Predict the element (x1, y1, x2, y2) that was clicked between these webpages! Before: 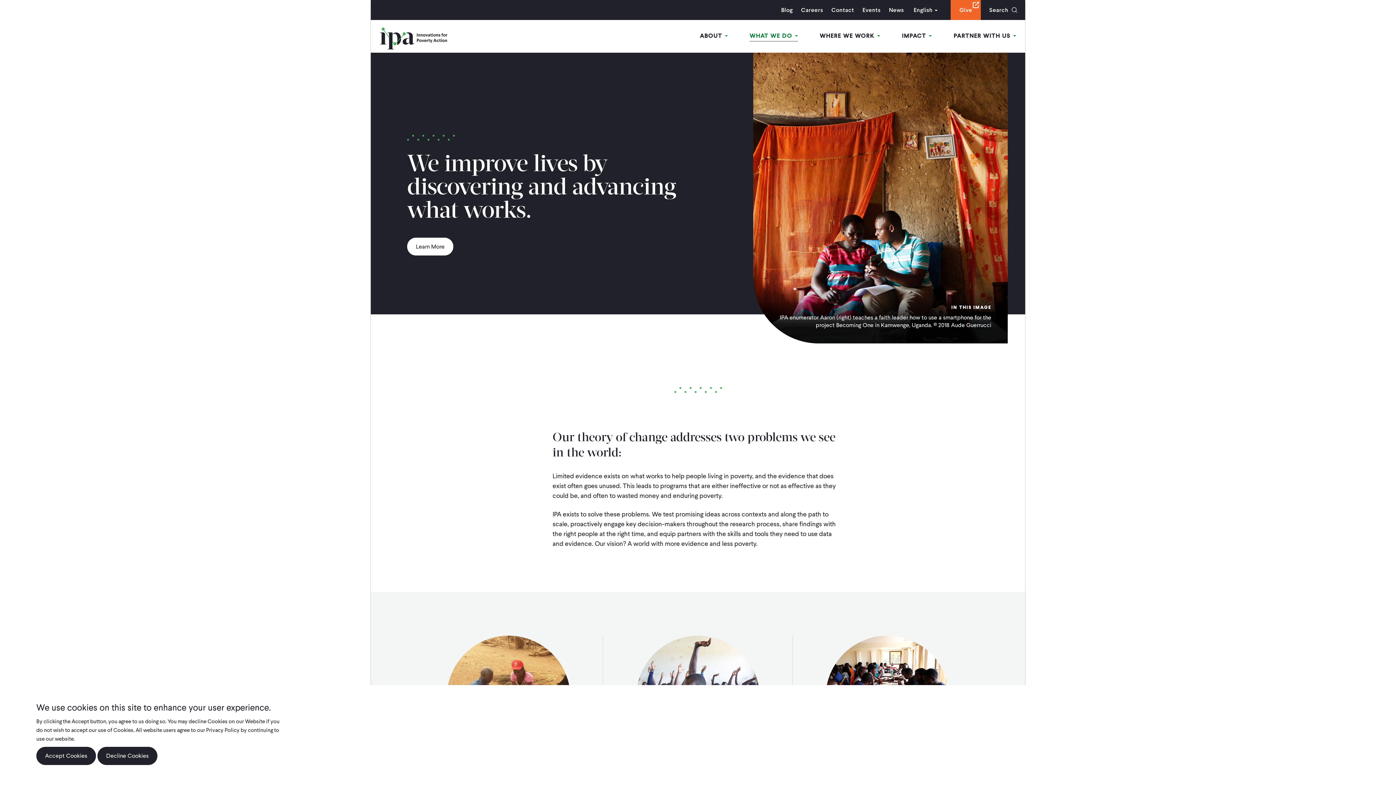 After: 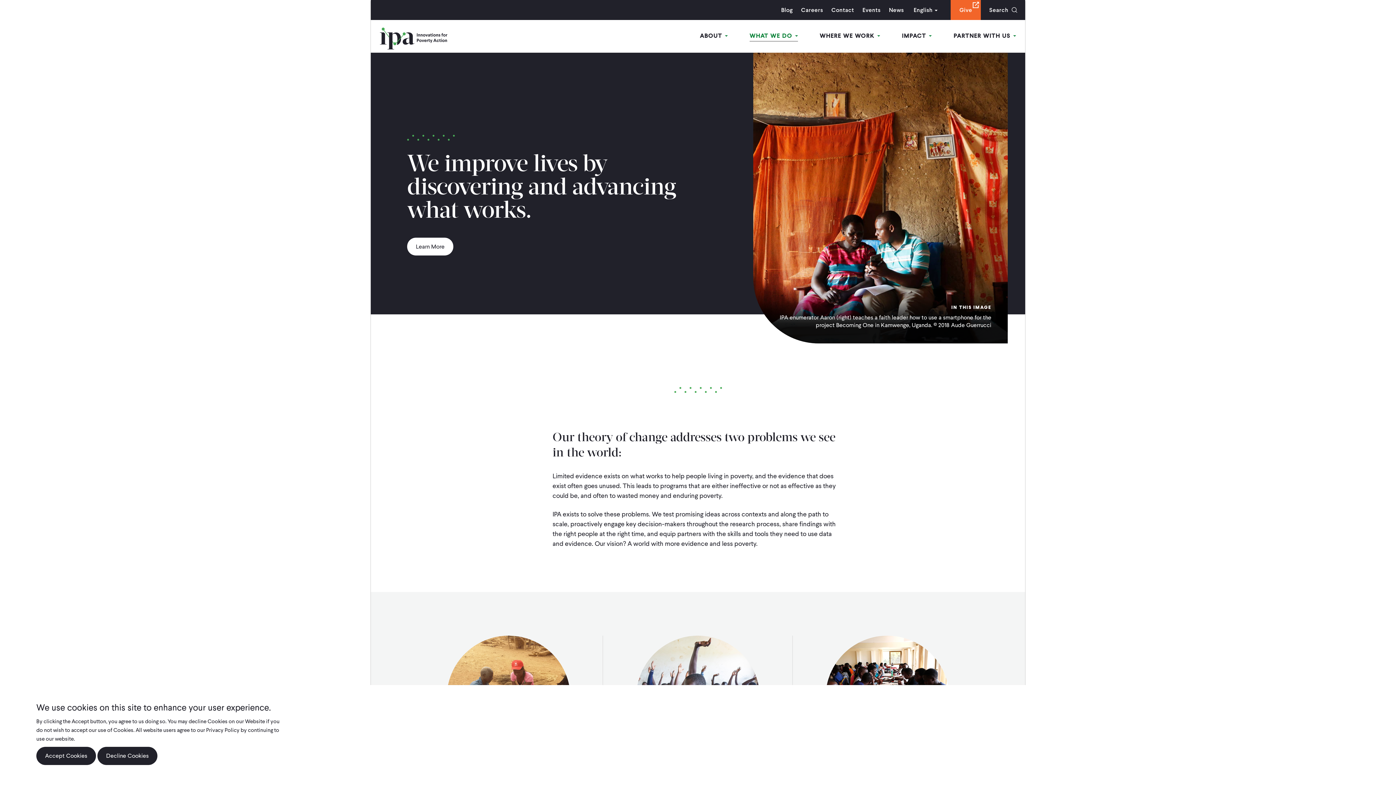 Action: label: WHAT WE DO  bbox: (749, 27, 798, 41)